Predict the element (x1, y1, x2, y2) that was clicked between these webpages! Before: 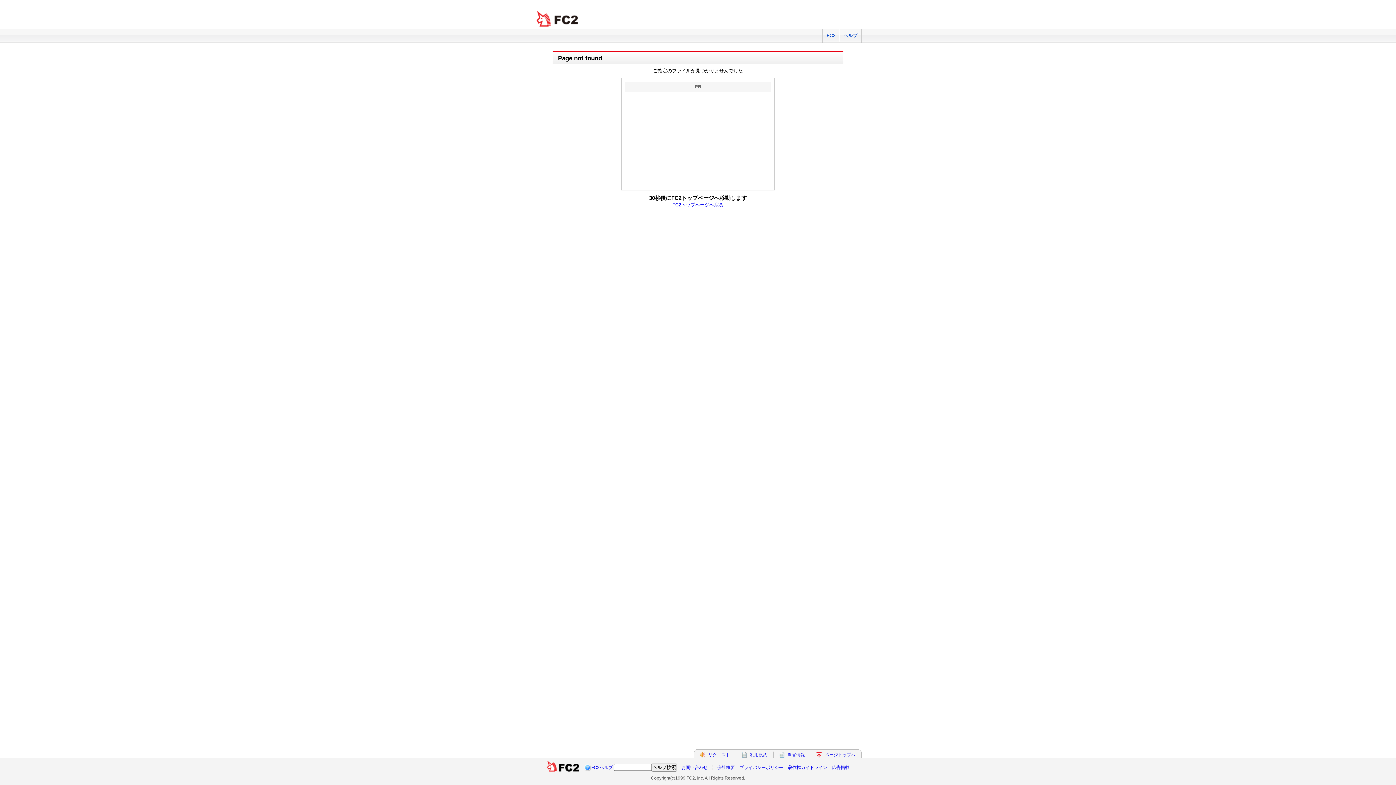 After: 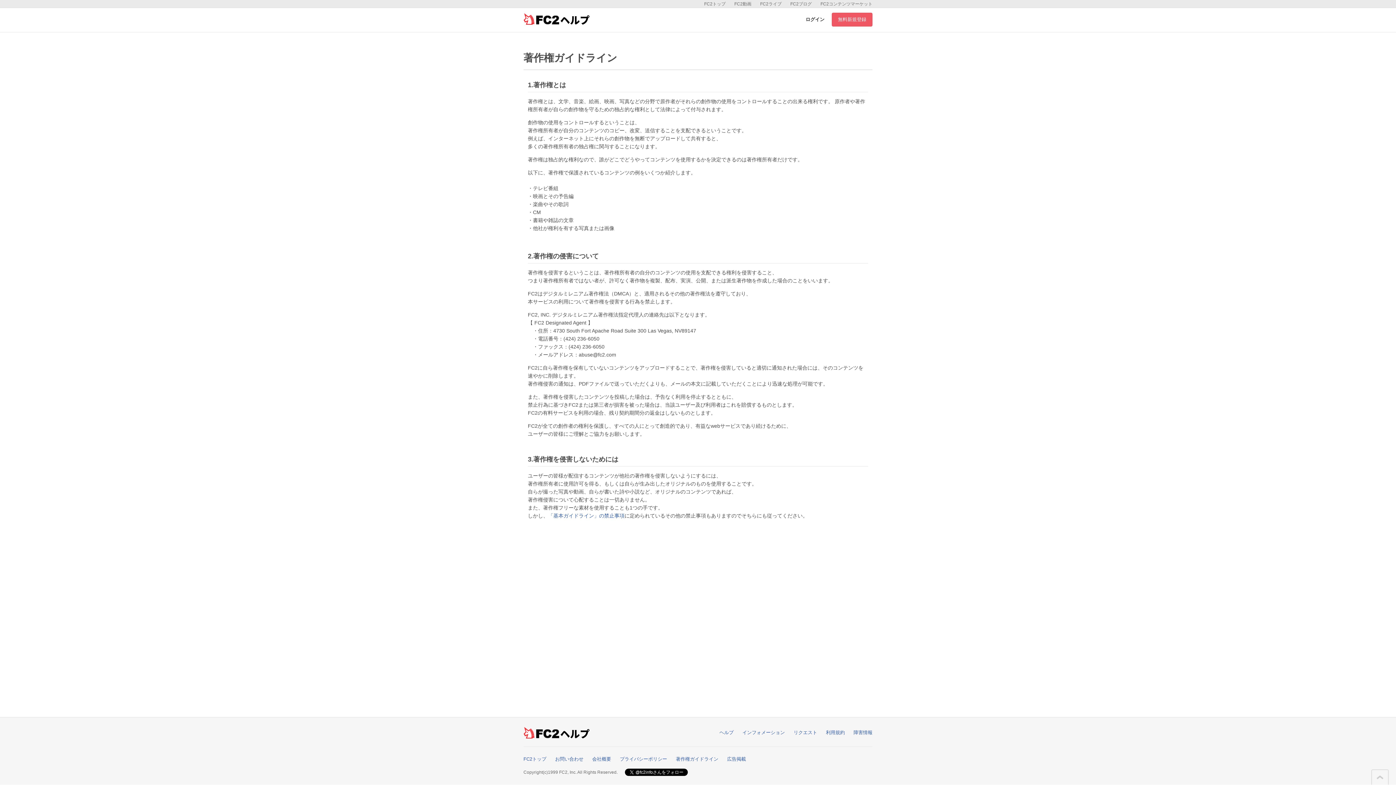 Action: bbox: (788, 765, 827, 770) label: 著作権ガイドライン